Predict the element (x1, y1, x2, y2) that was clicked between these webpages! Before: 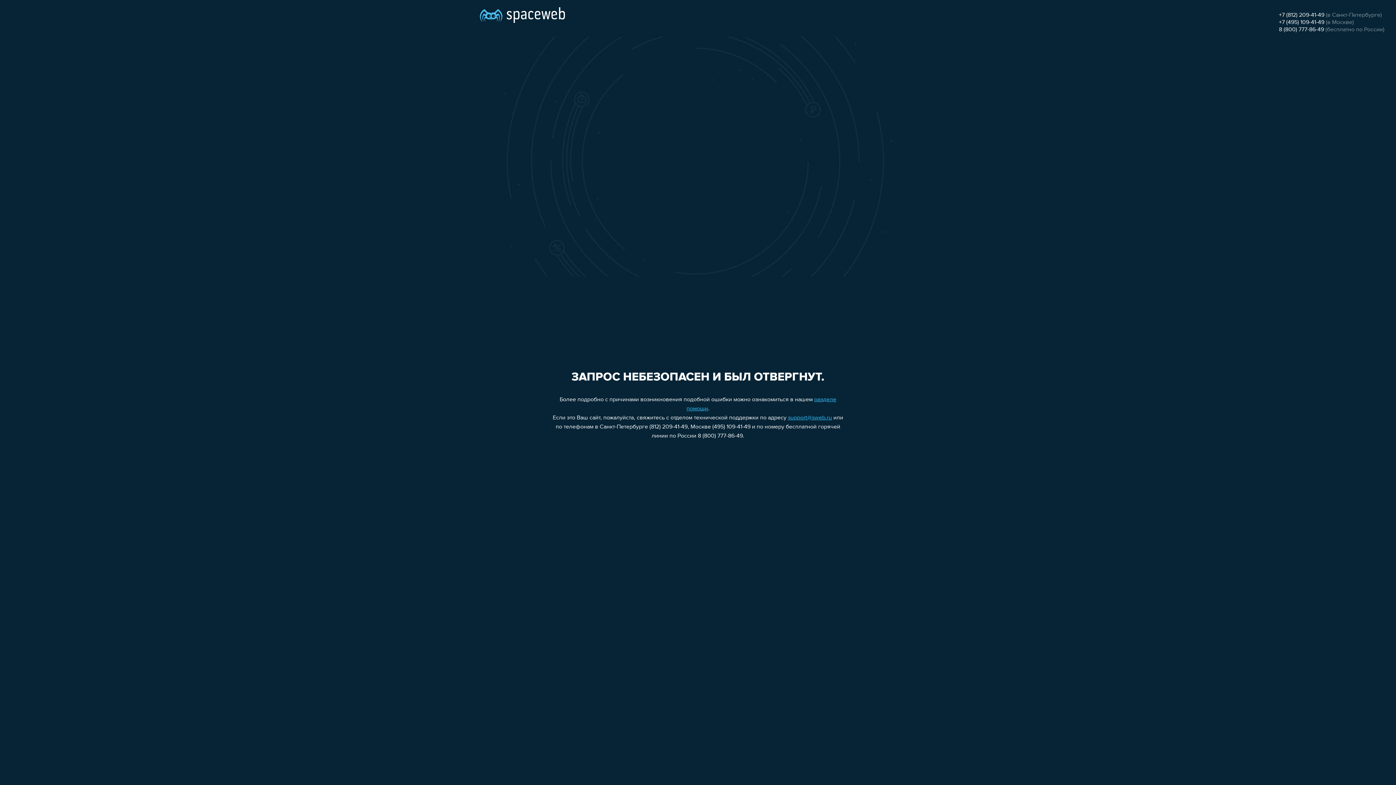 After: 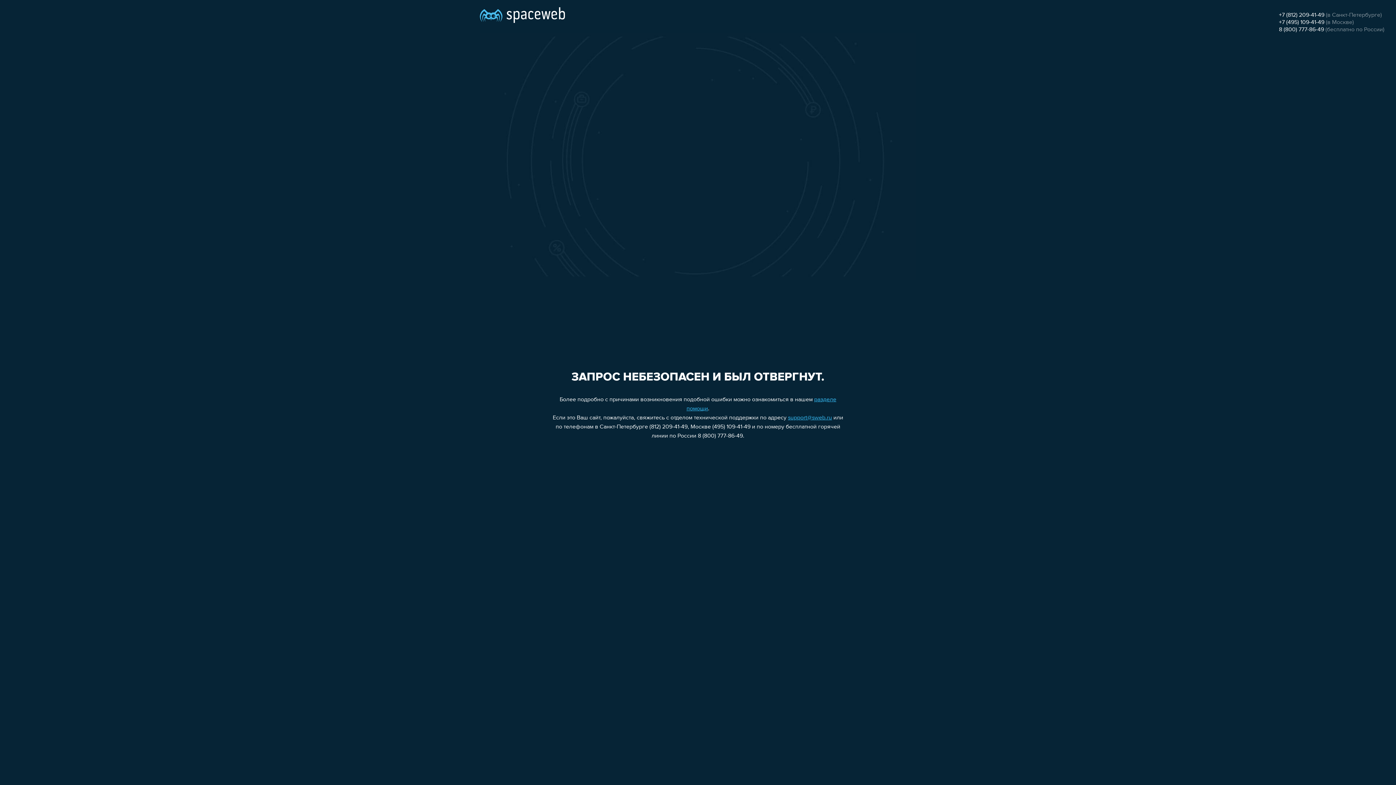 Action: bbox: (1279, 19, 1324, 25) label: +7 (495) 109-41-49